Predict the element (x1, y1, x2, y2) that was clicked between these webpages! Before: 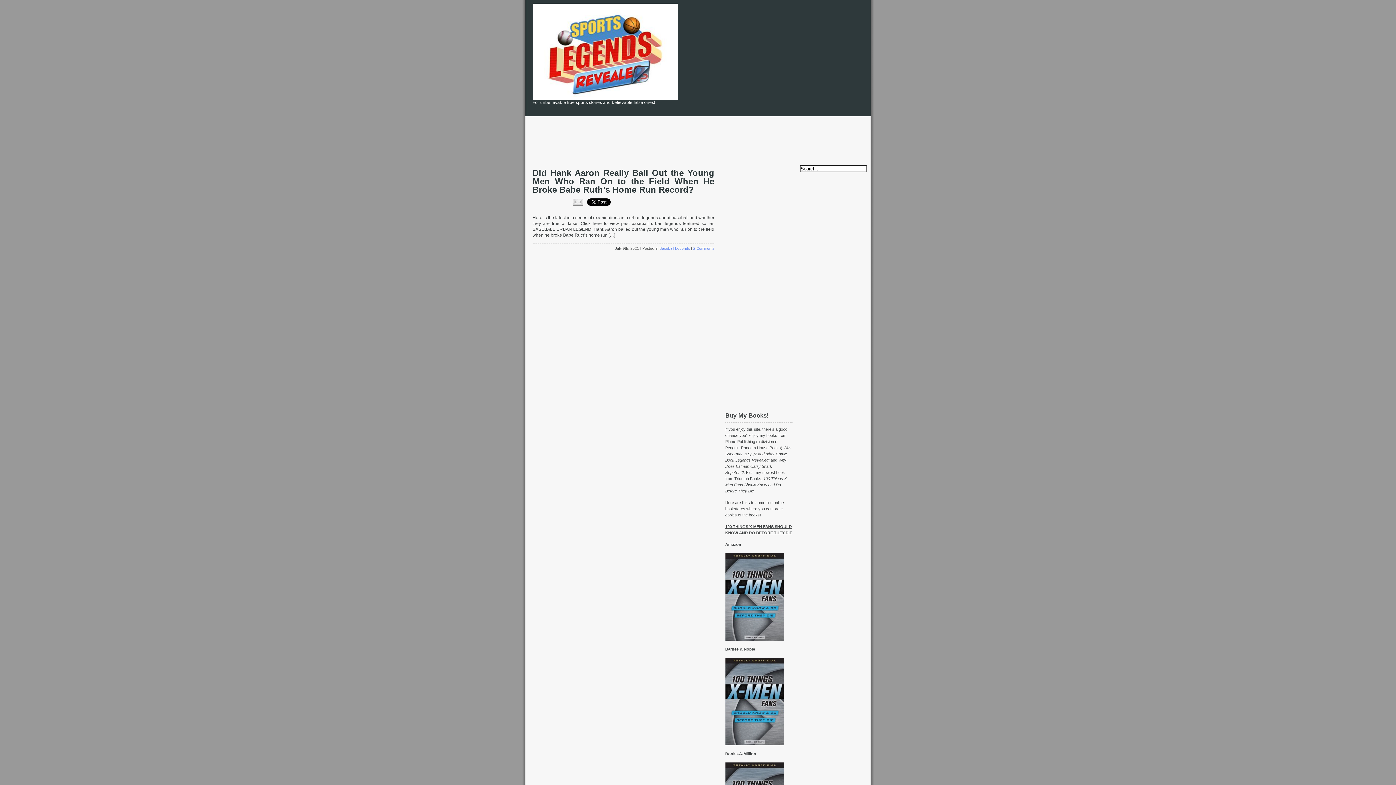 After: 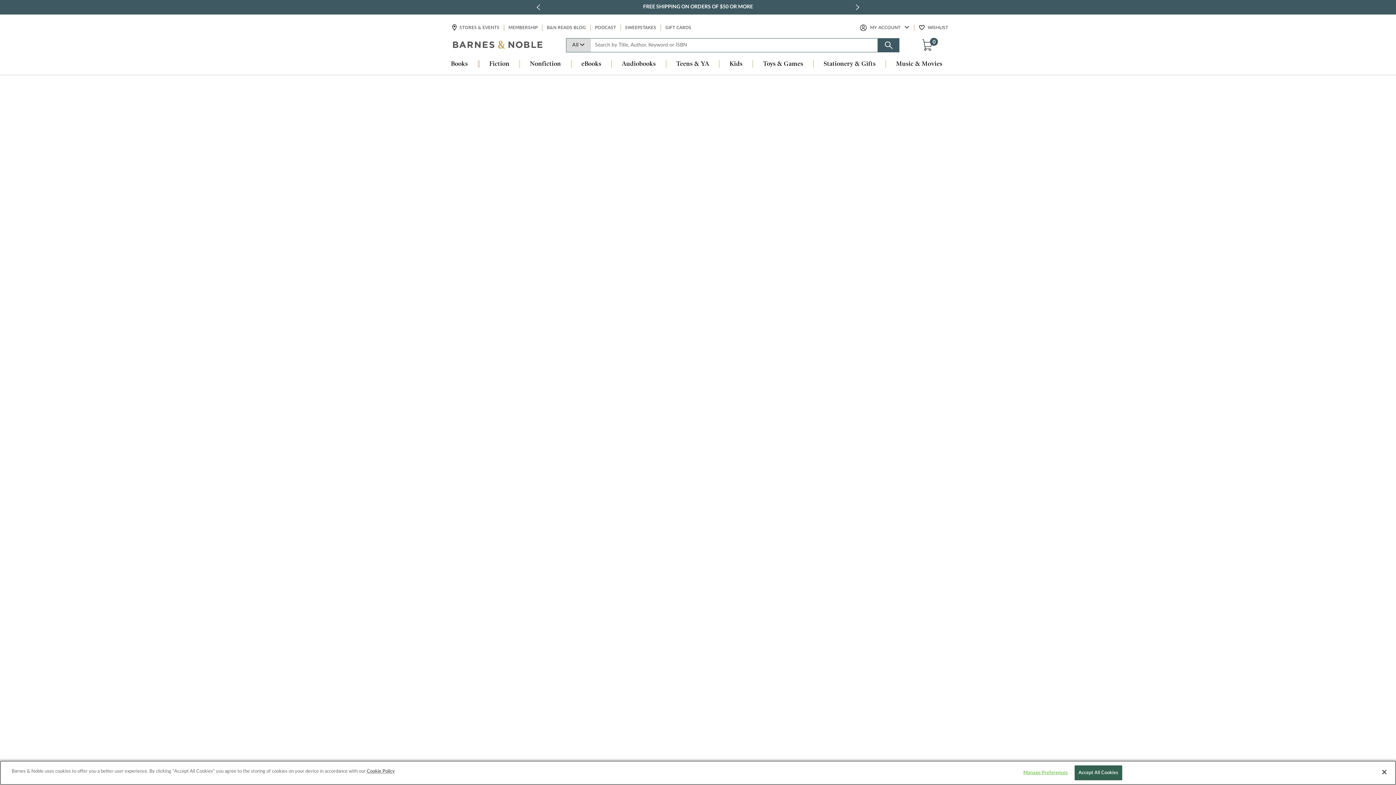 Action: bbox: (725, 742, 784, 746)